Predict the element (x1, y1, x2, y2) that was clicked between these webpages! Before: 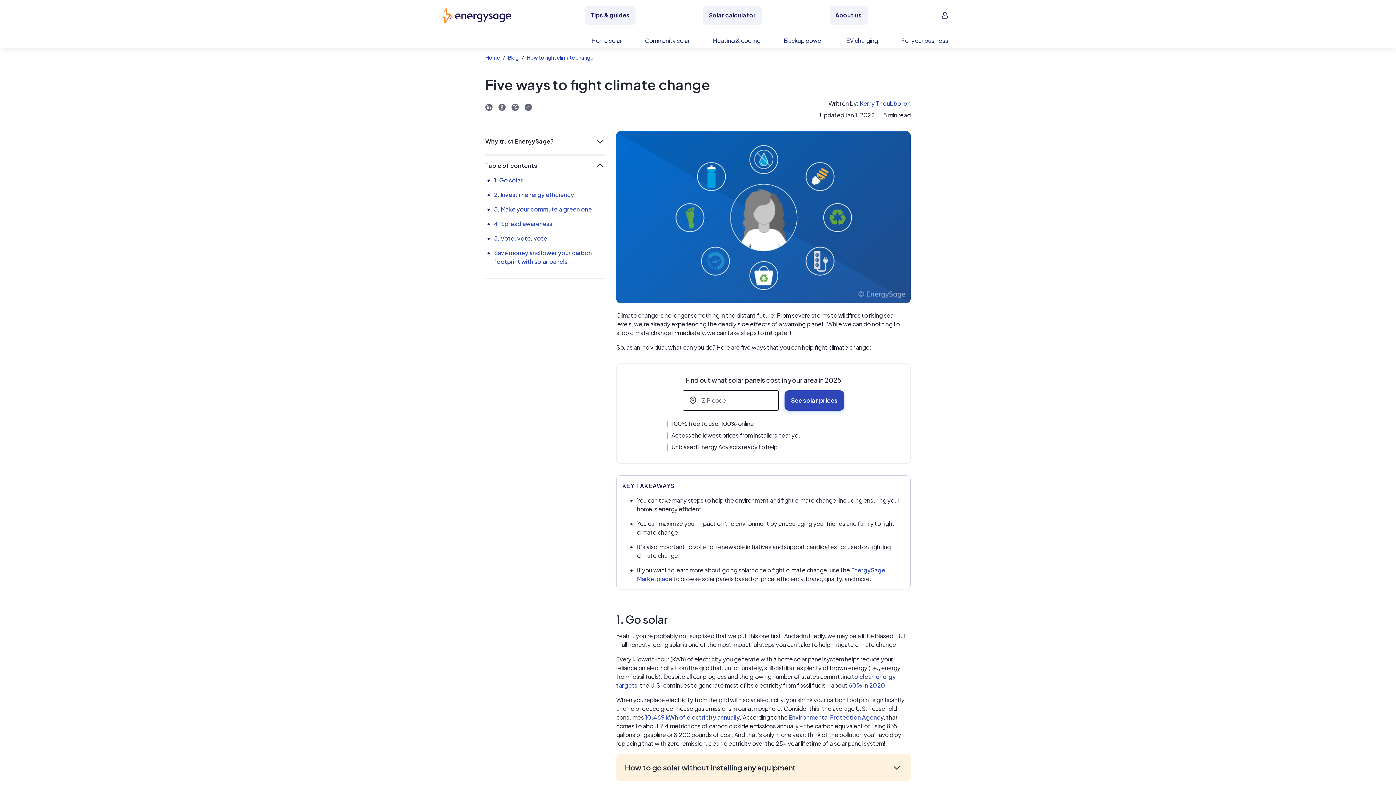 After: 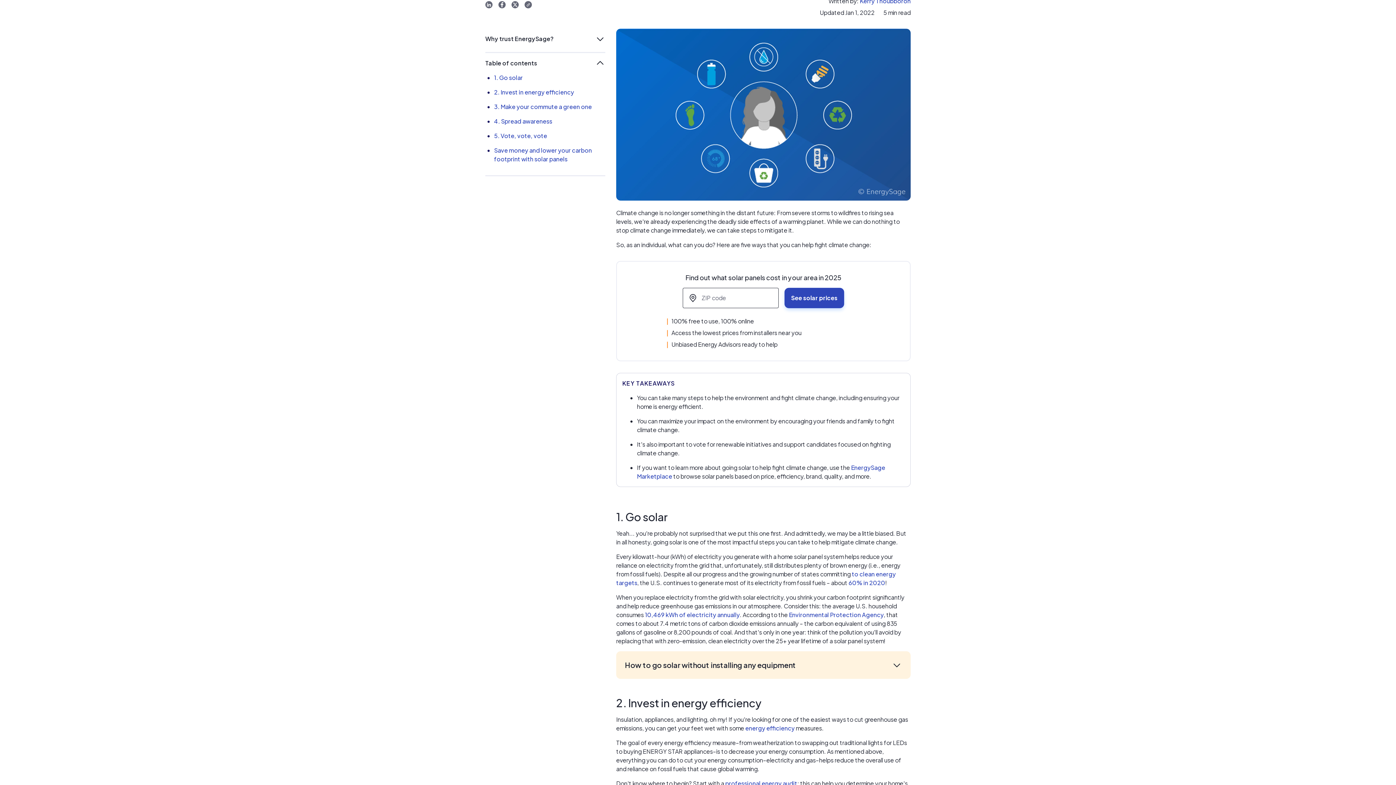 Action: label: Share to LinkedIn bbox: (485, 102, 492, 110)